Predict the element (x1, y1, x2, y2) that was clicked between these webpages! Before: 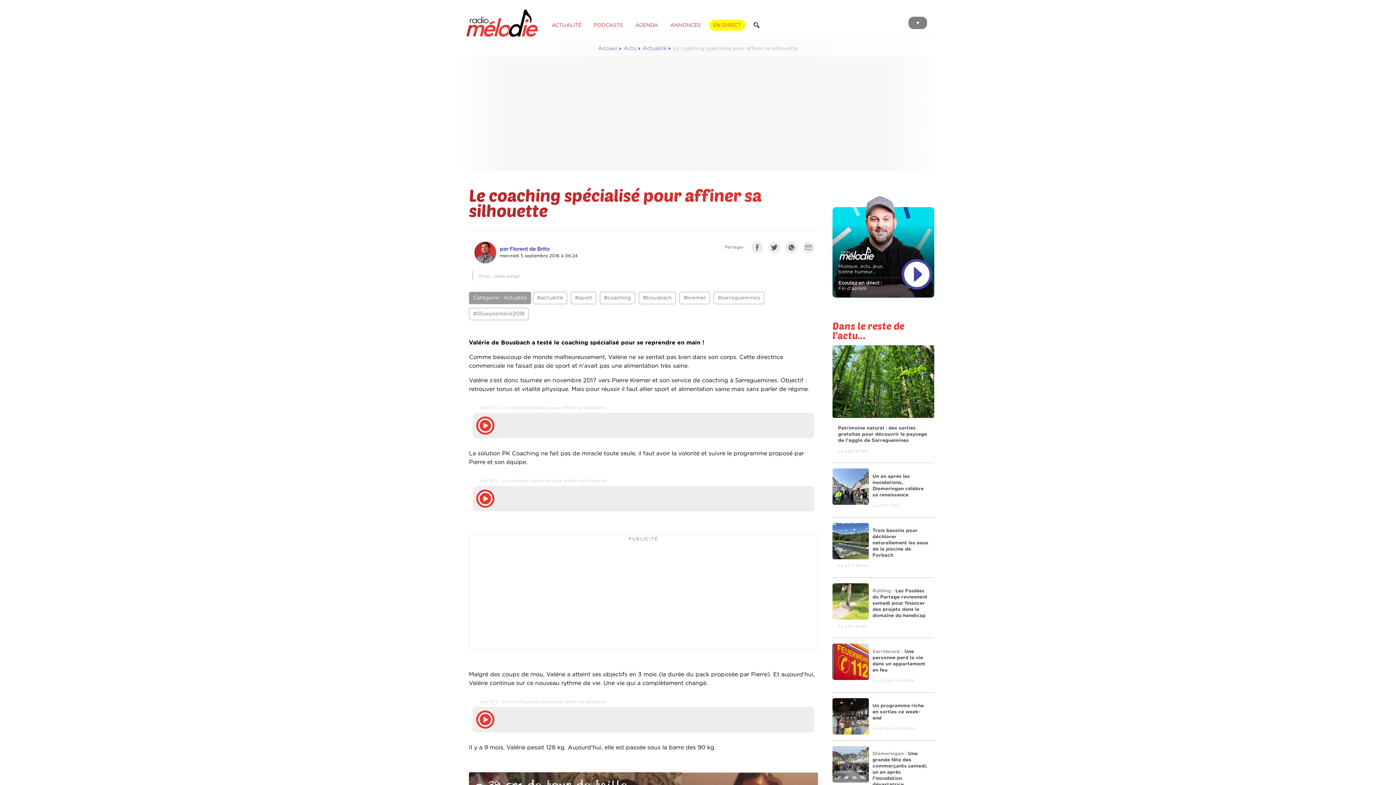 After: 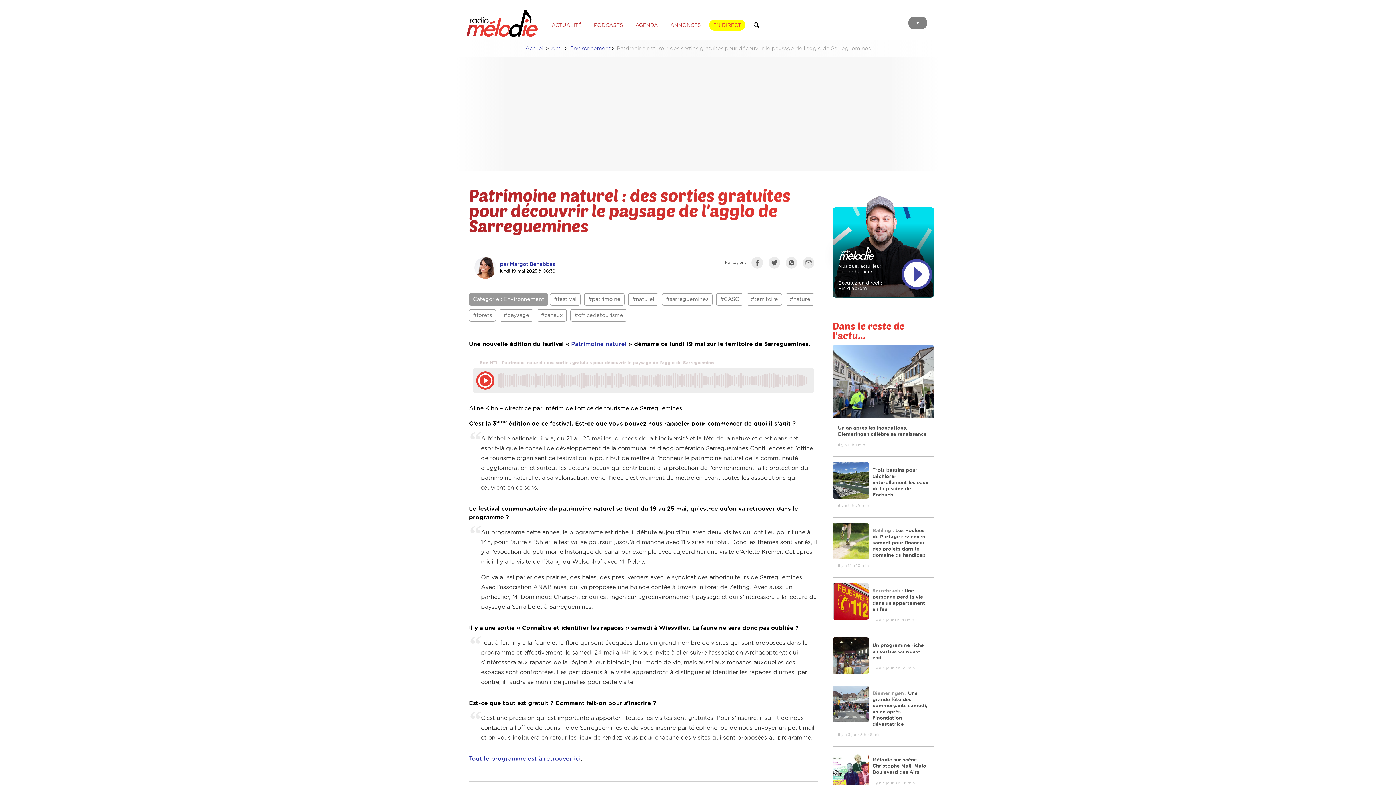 Action: bbox: (832, 340, 934, 463) label: Patrimoine naturel : des sorties gratuites pour découvrir le paysage de l'agglo de Sarreguemines

il y a 8 h 47 min